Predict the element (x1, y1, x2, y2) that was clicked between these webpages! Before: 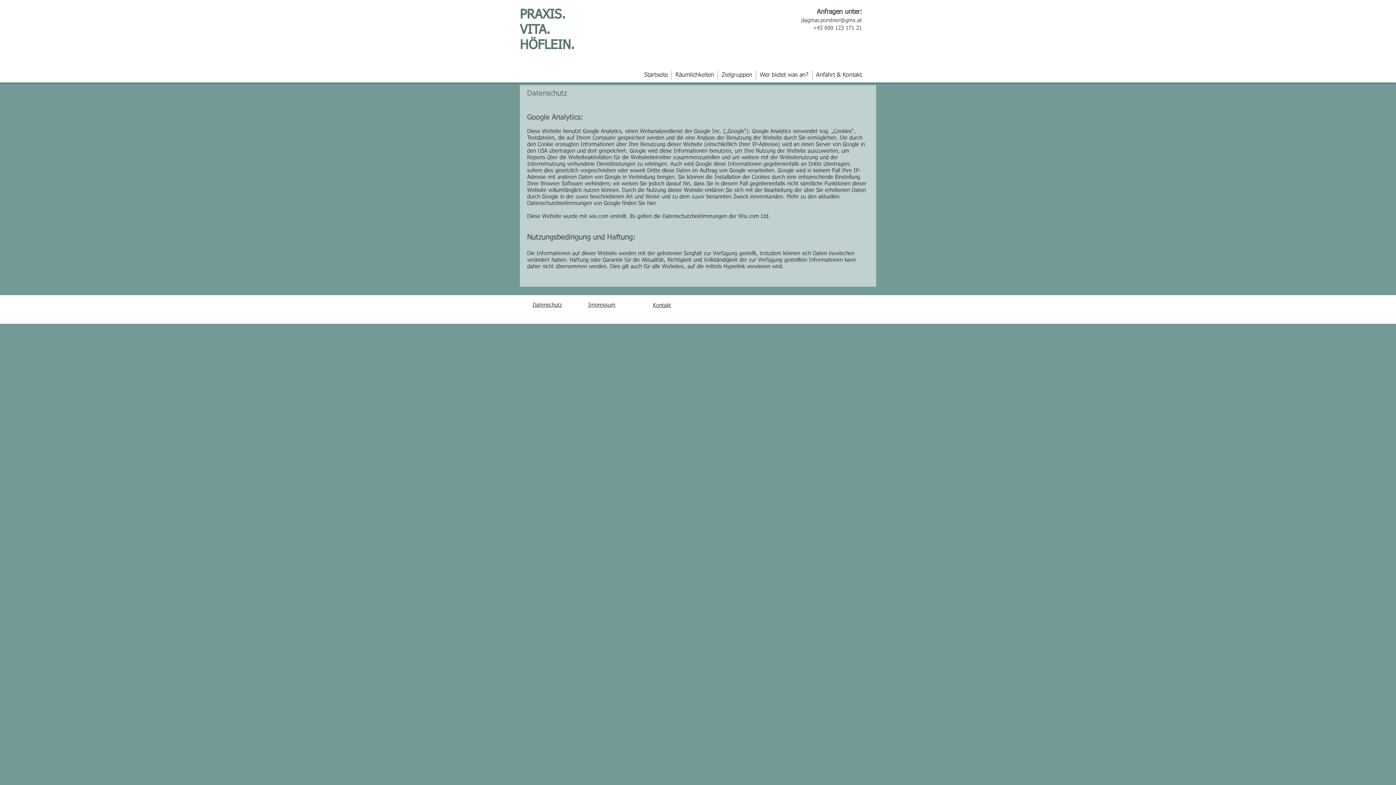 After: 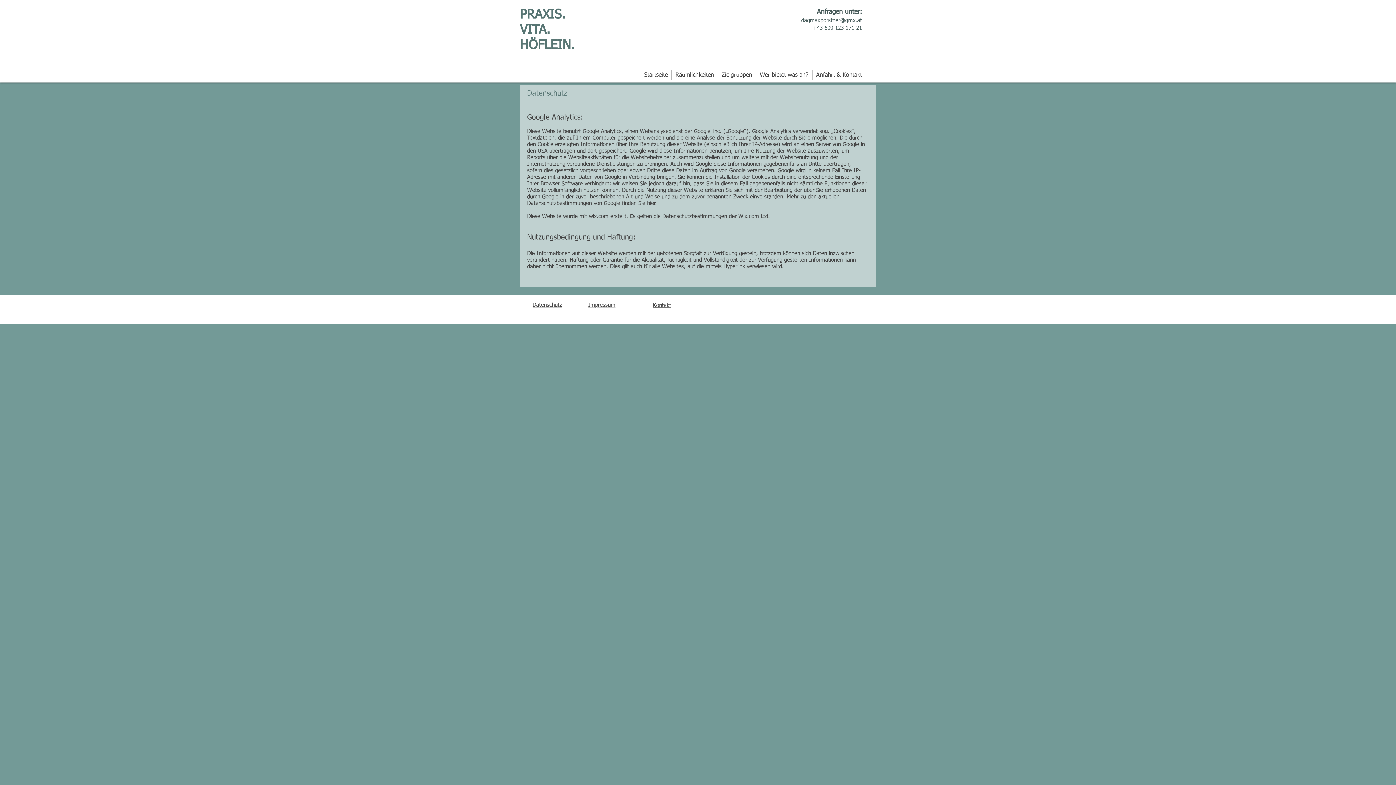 Action: bbox: (801, 17, 862, 23) label: dagmar.porstner@gmx.at